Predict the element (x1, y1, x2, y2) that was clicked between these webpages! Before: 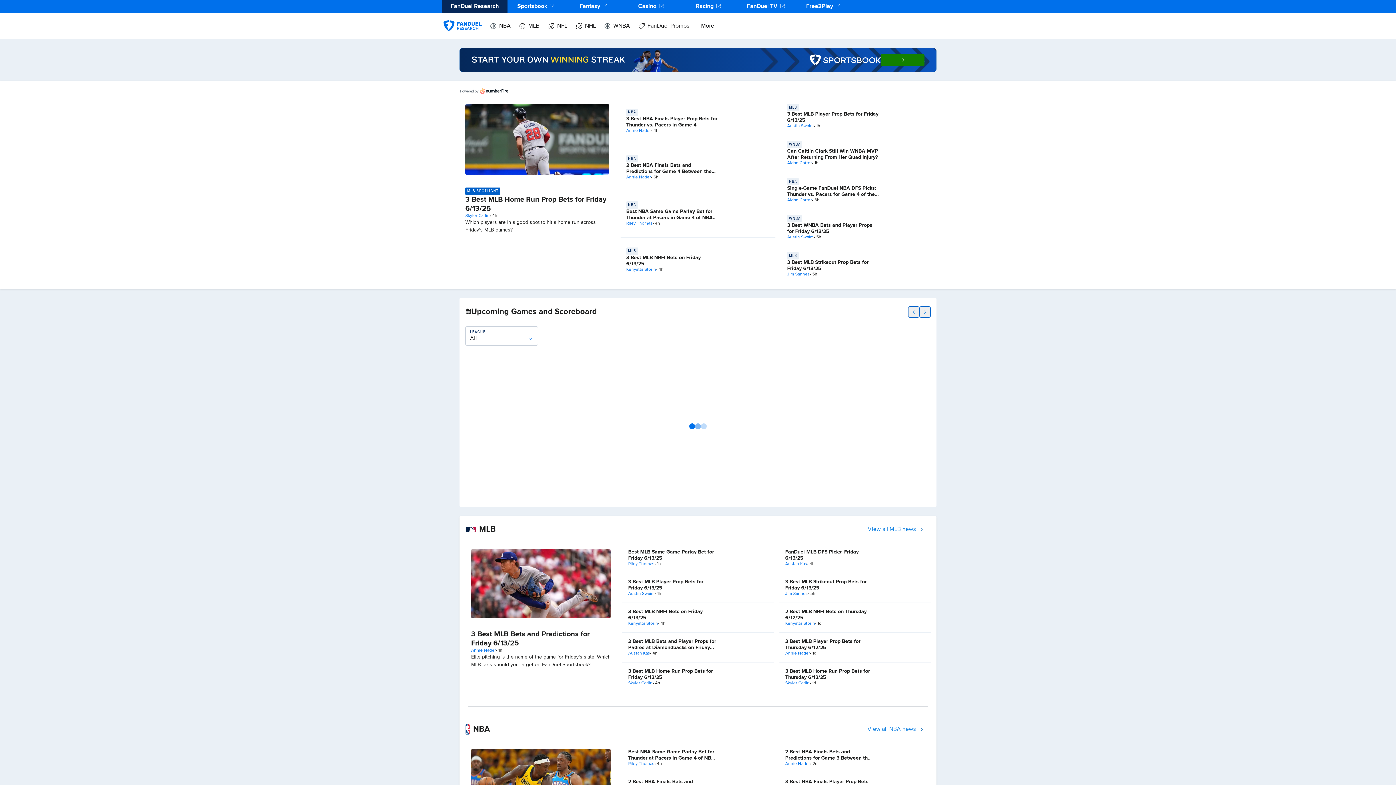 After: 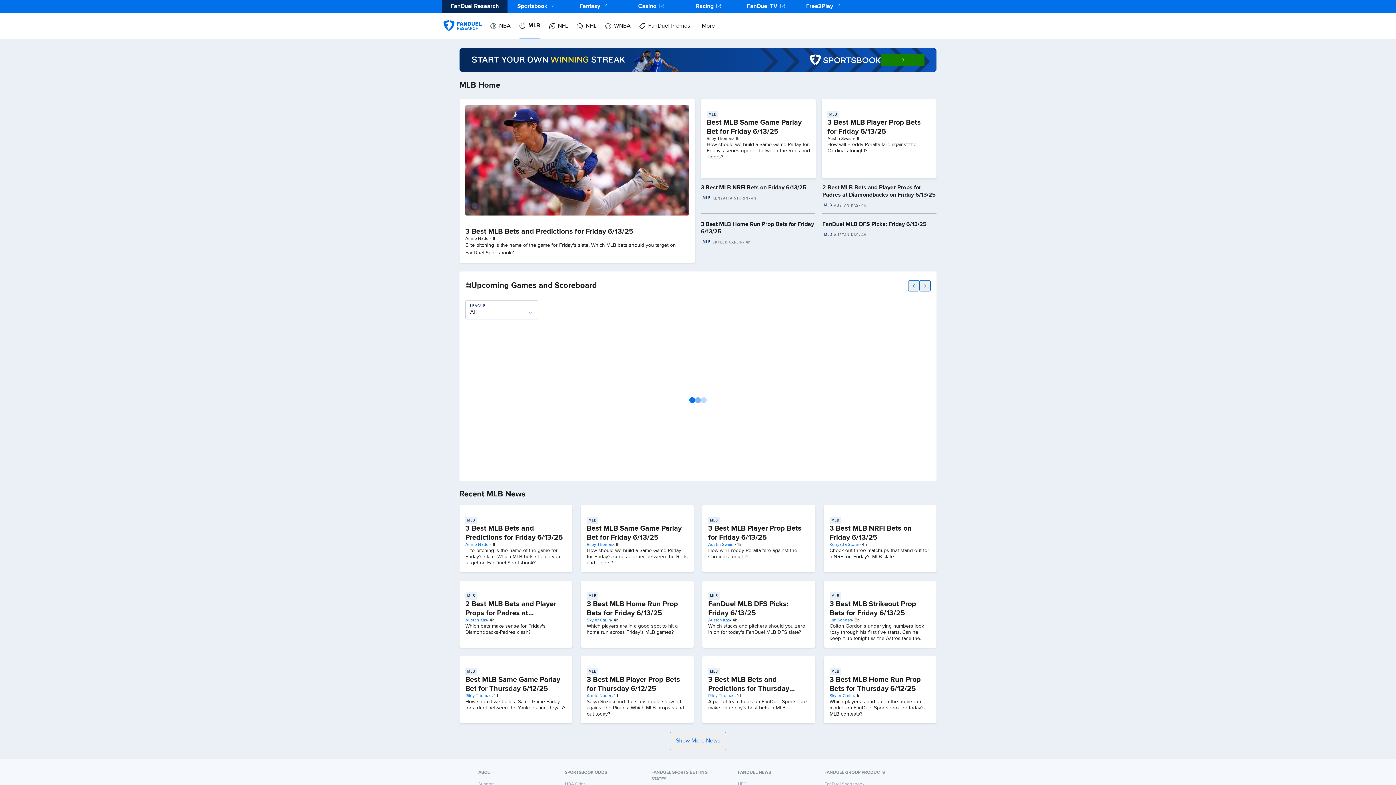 Action: bbox: (465, 186, 500, 195) label: MLB SPOTLIGHT